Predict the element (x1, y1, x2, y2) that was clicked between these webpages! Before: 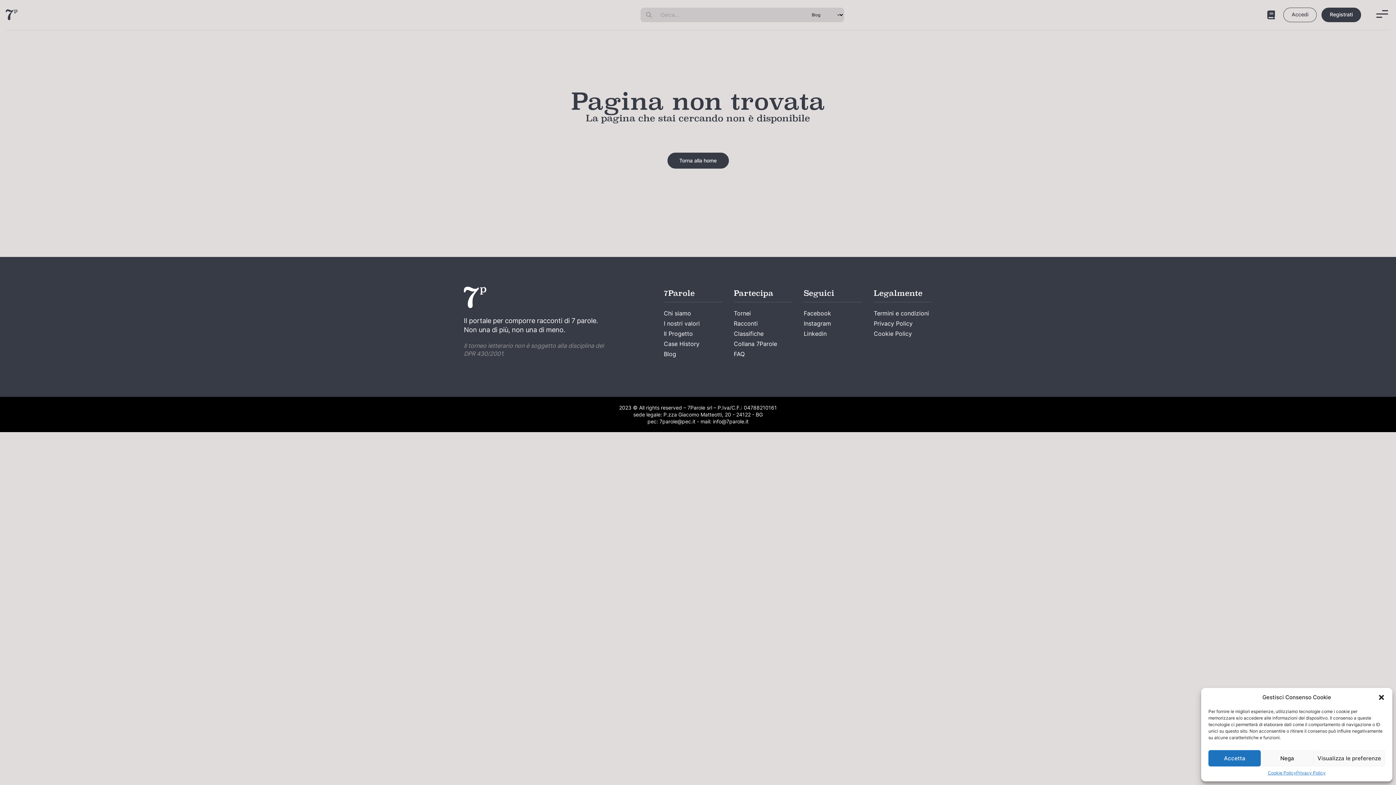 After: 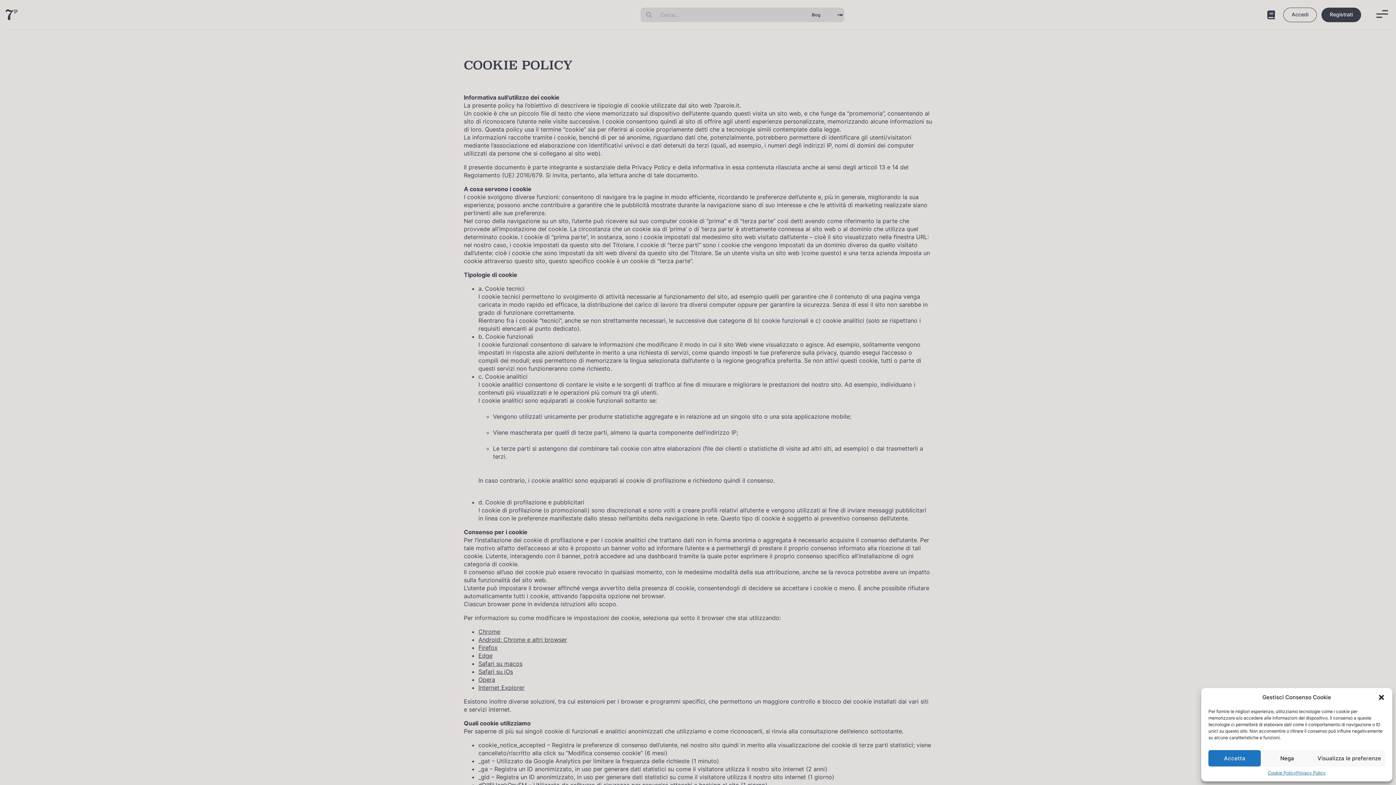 Action: bbox: (1268, 770, 1296, 776) label: Cookie Policy